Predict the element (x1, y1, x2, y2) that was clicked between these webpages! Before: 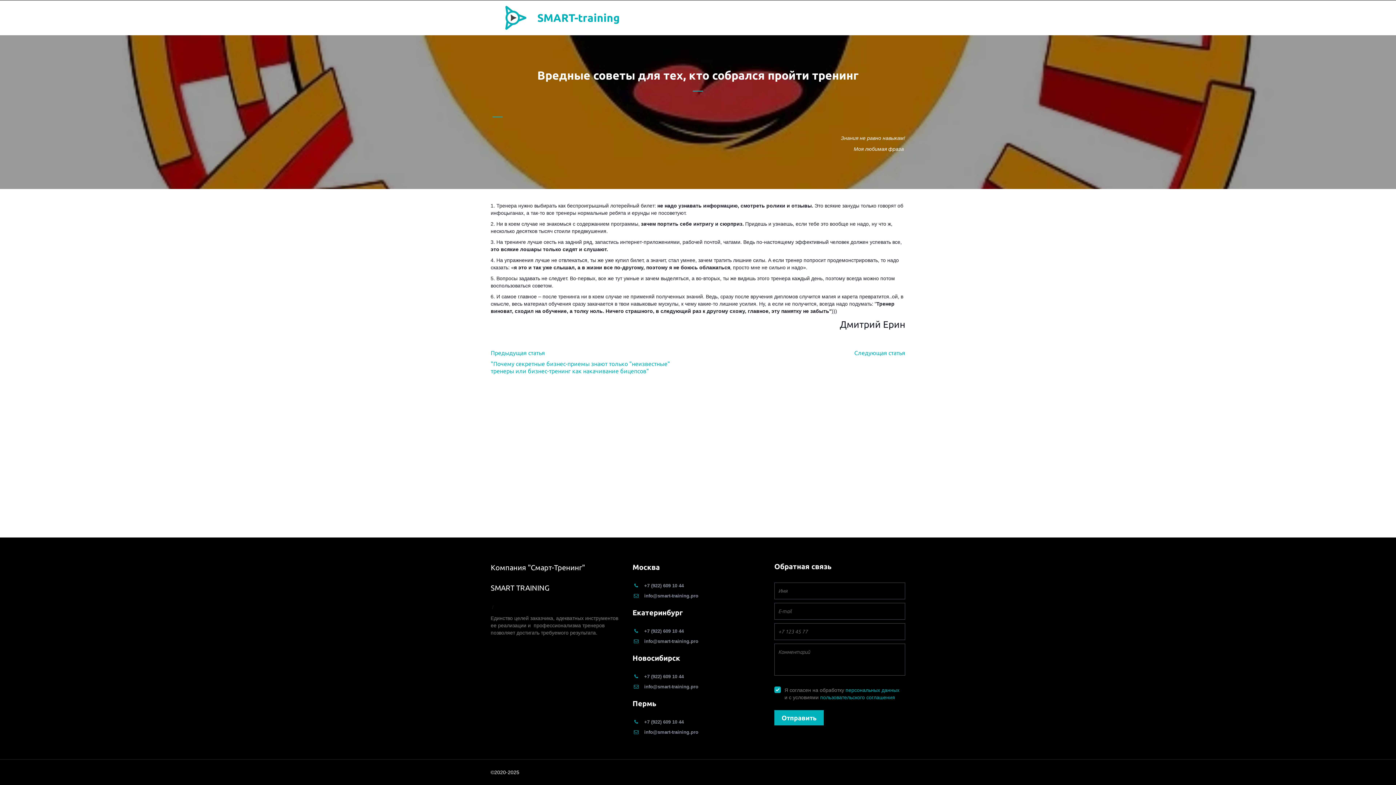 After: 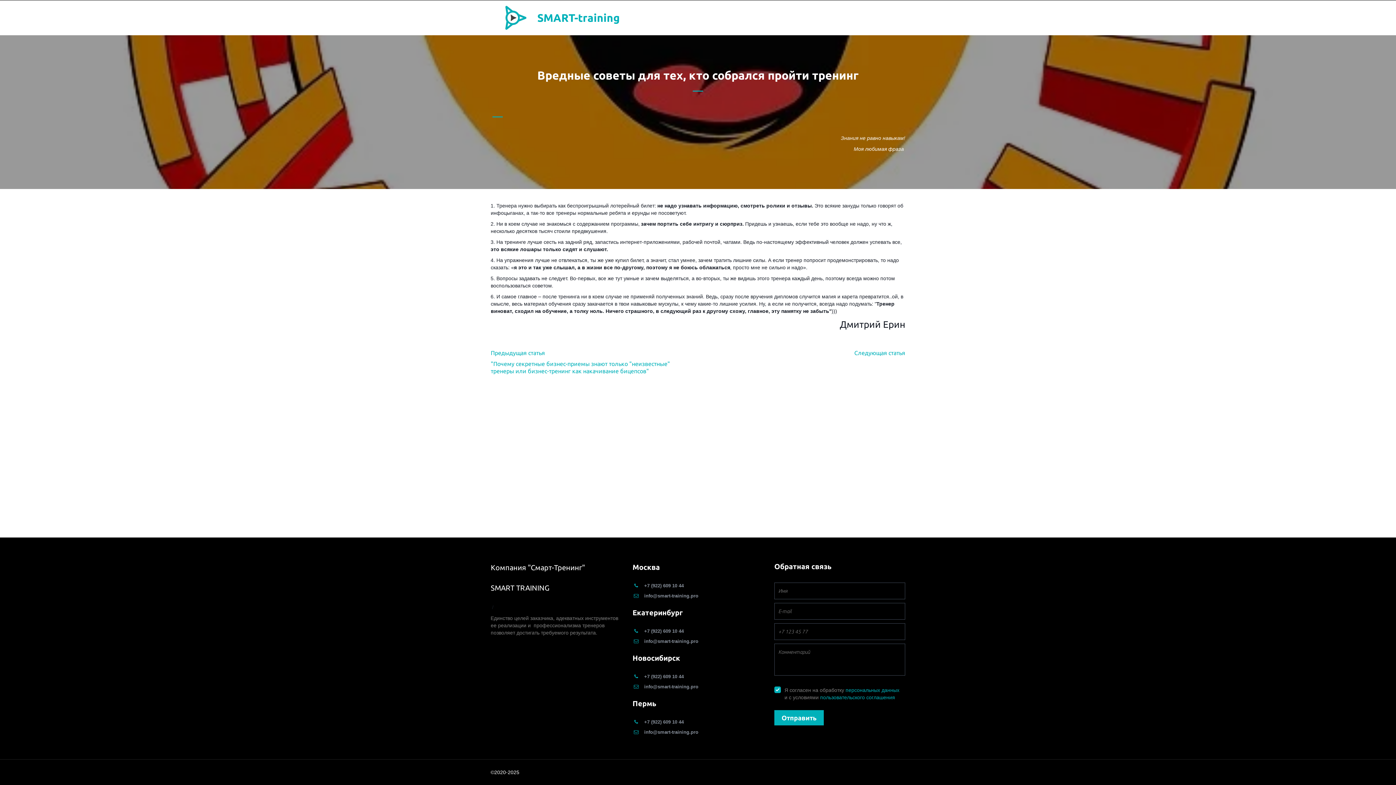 Action: label: +7 (922) 609 10 44 bbox: (644, 719, 684, 725)